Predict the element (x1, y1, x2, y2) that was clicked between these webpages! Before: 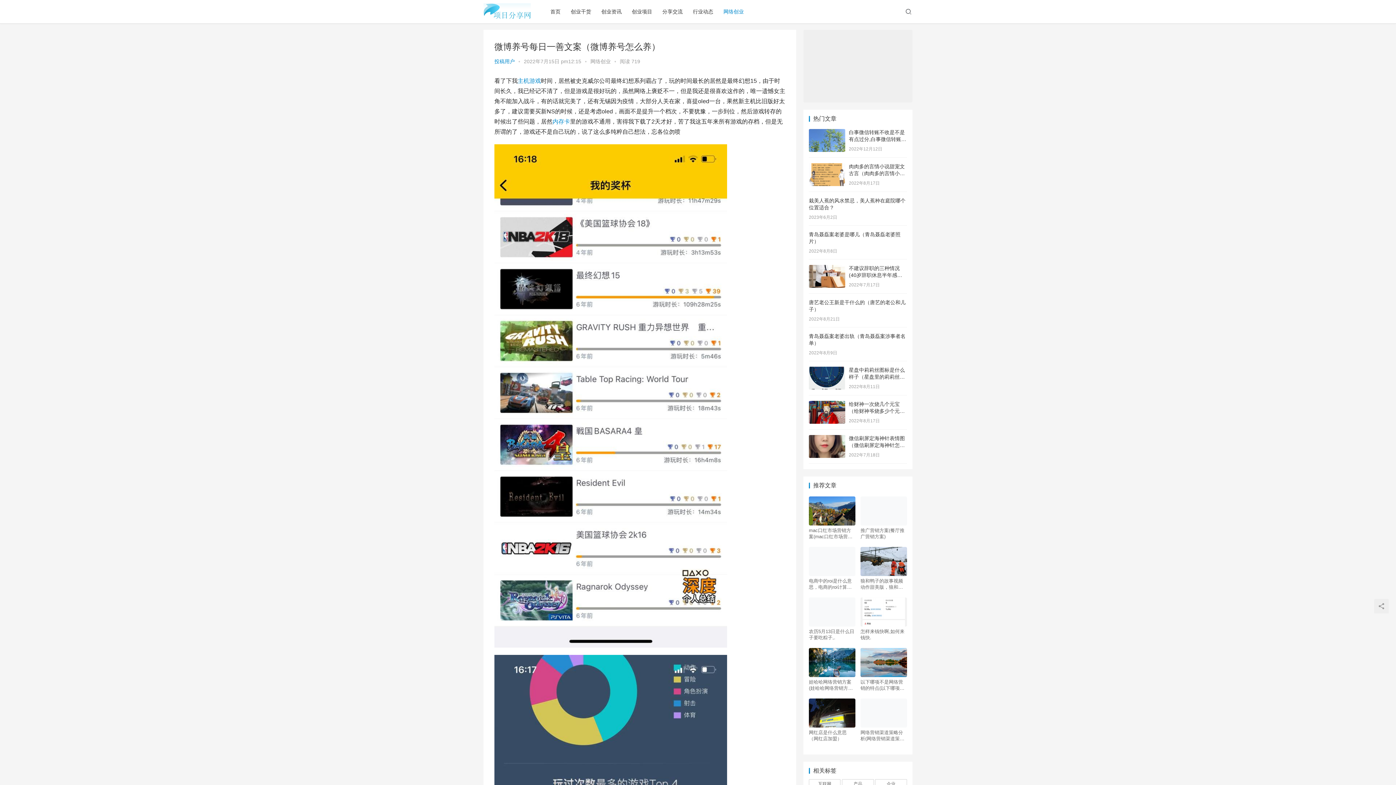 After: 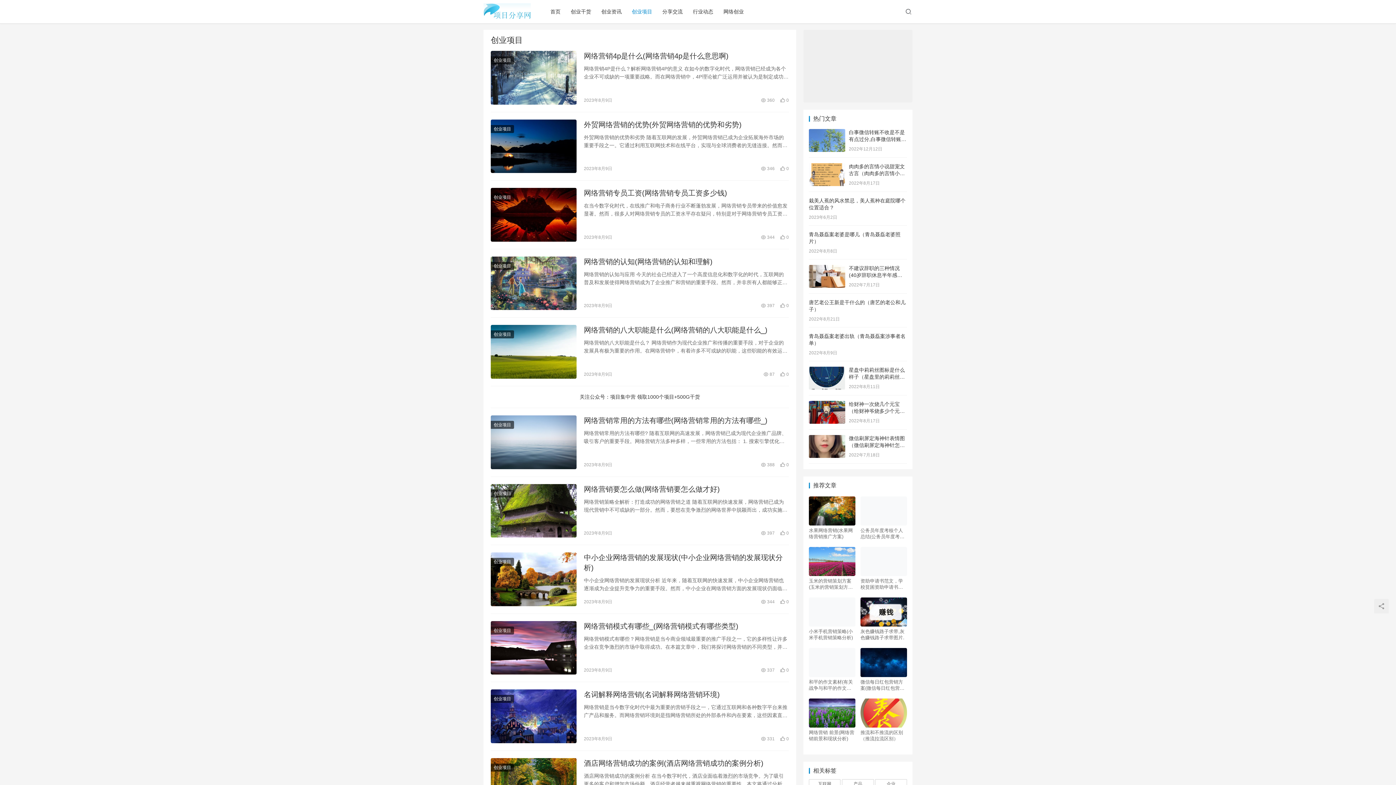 Action: bbox: (626, 0, 657, 23) label: 创业项目